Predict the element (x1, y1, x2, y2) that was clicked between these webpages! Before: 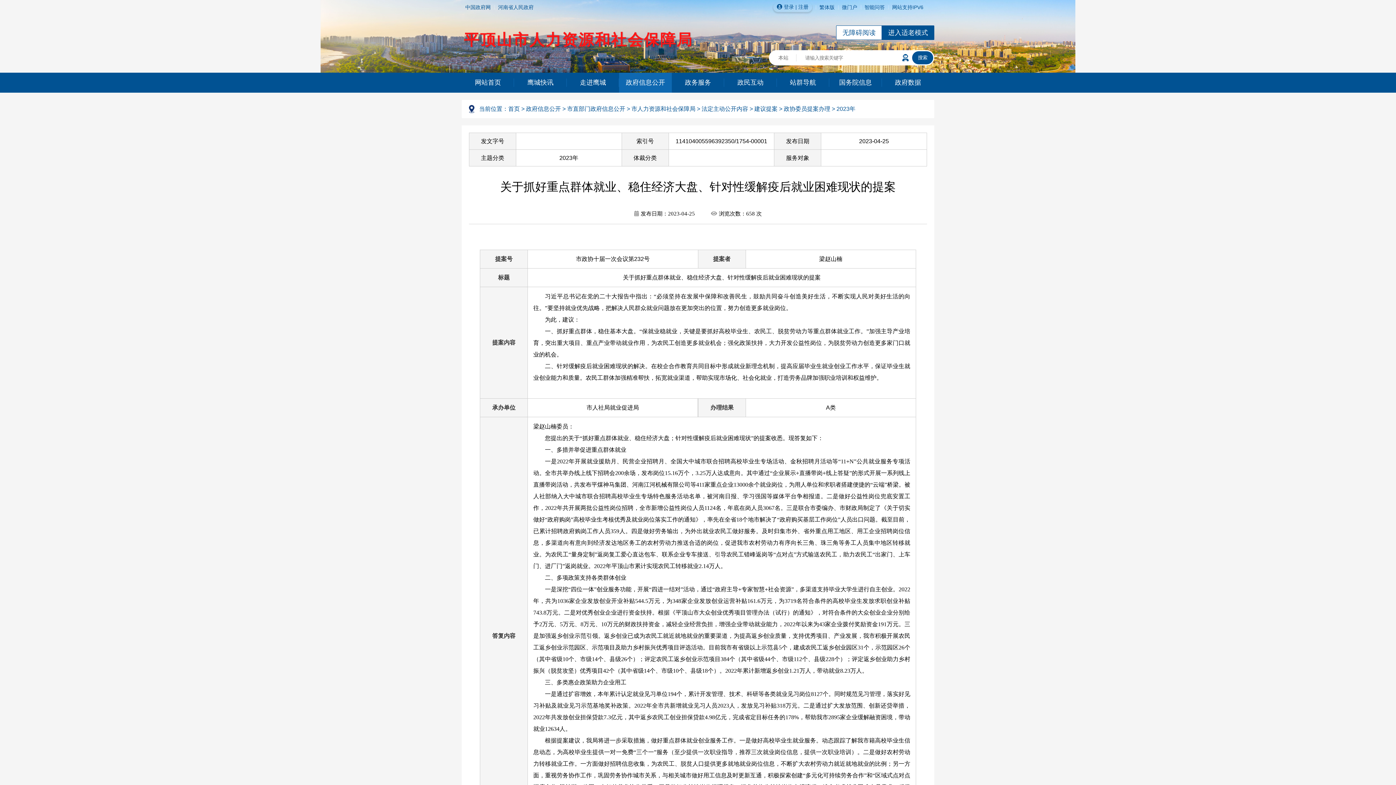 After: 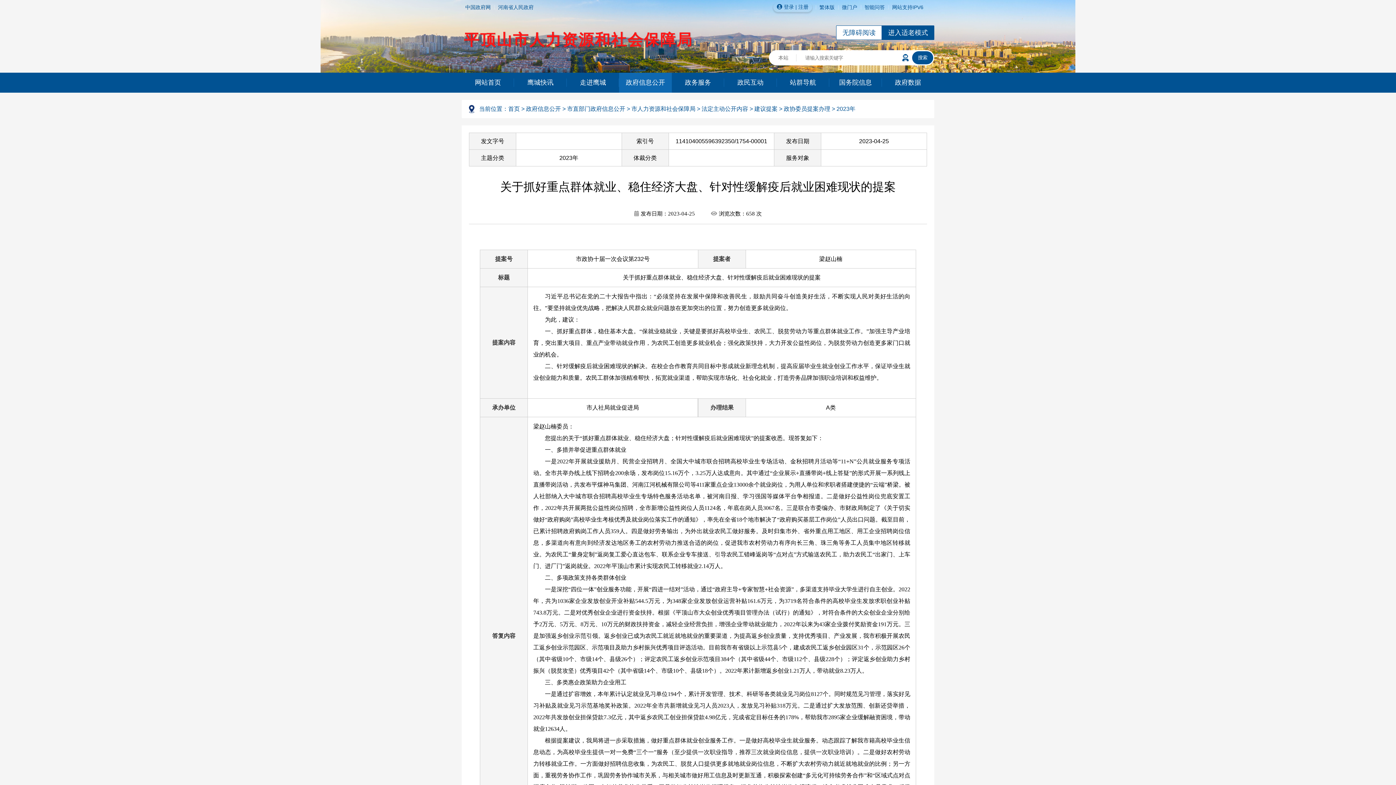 Action: label: 微门户 bbox: (842, 4, 857, 10)